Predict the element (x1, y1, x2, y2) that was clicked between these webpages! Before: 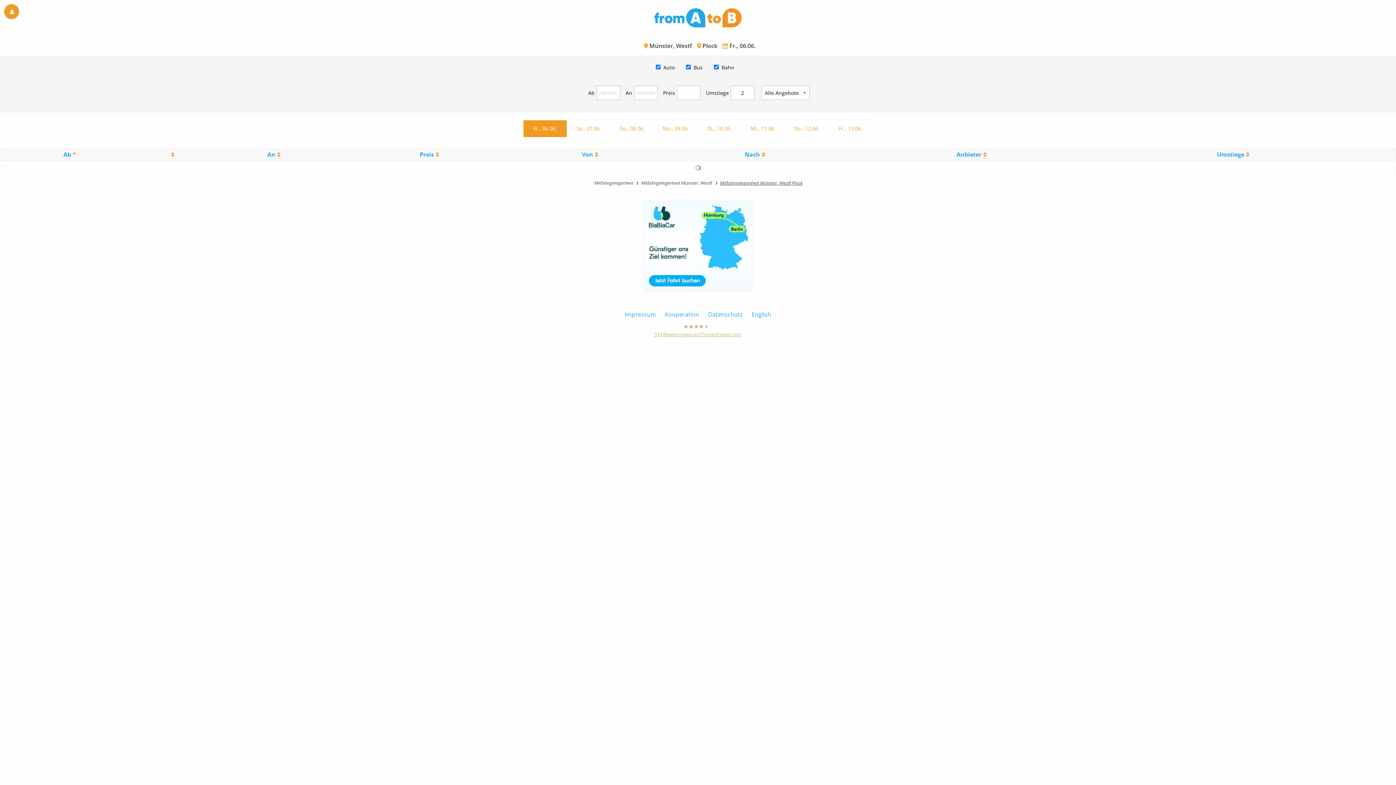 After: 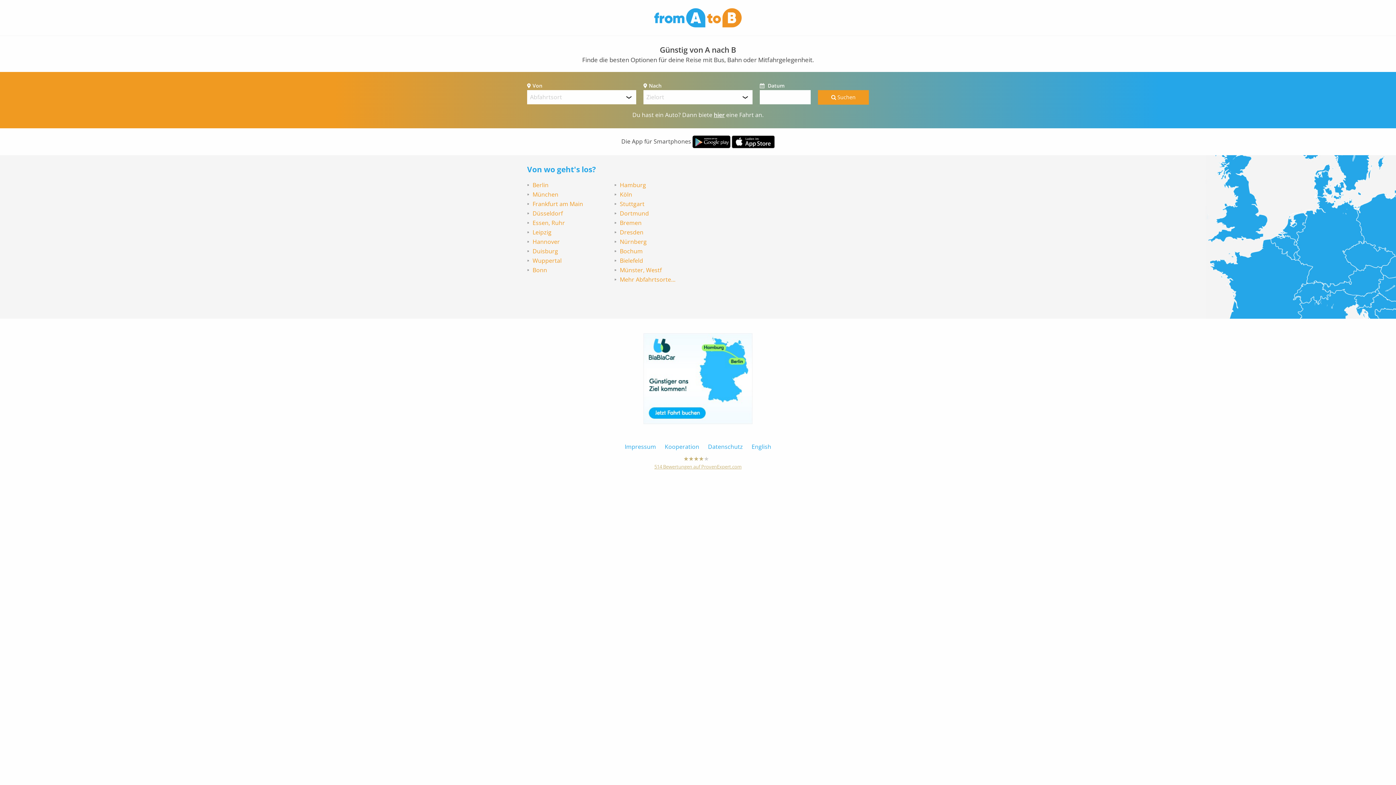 Action: bbox: (594, 179, 633, 186) label: Mitfahrgelegenheit